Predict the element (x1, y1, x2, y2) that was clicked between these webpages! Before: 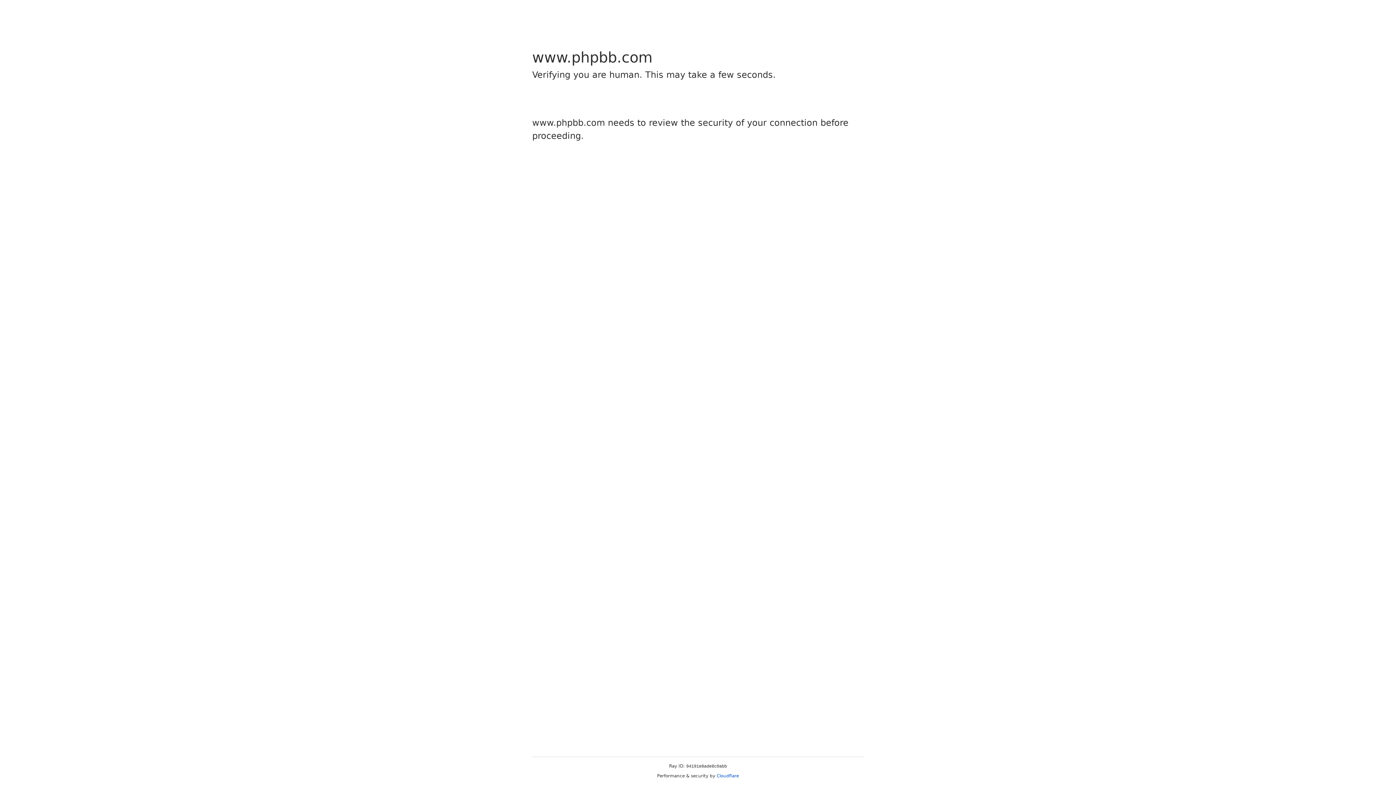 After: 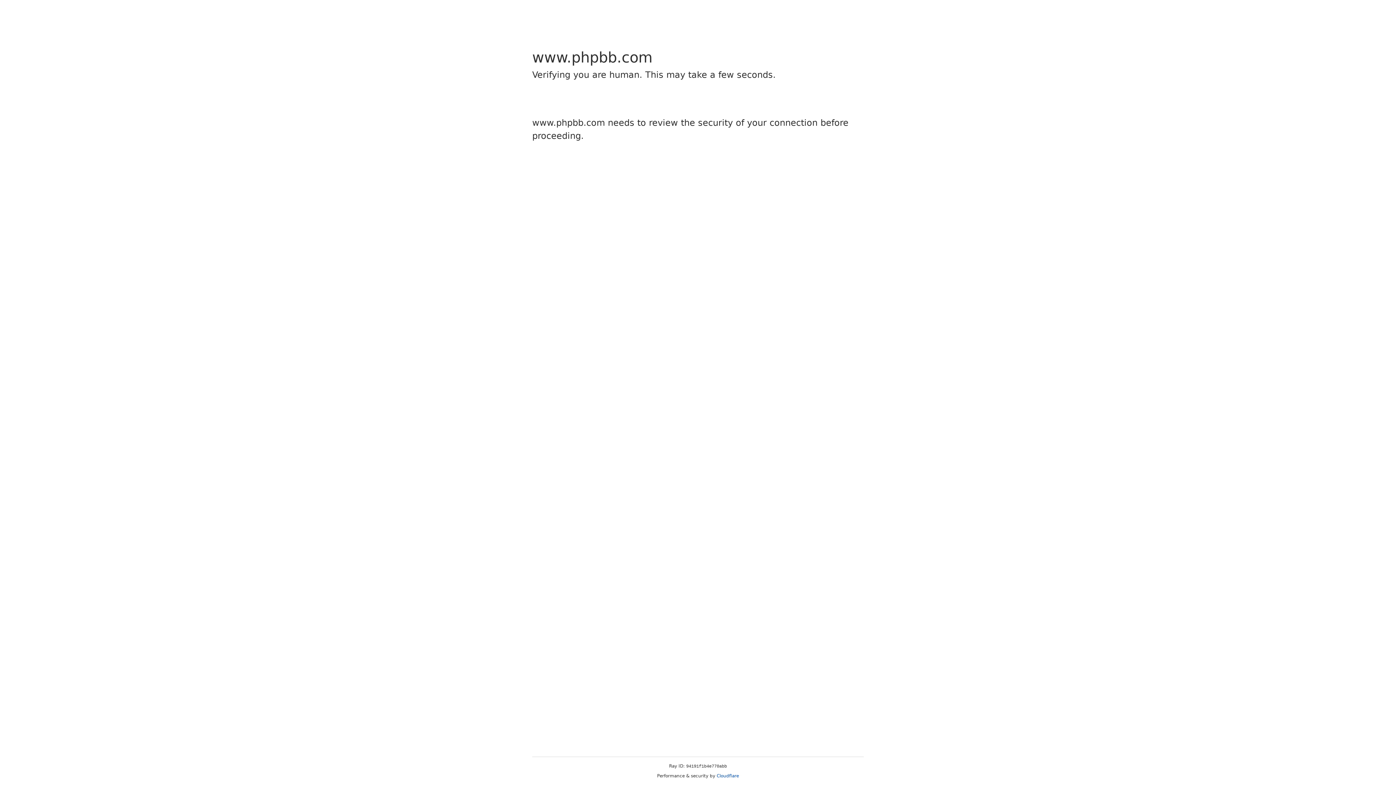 Action: bbox: (716, 773, 739, 778) label: Cloudflare